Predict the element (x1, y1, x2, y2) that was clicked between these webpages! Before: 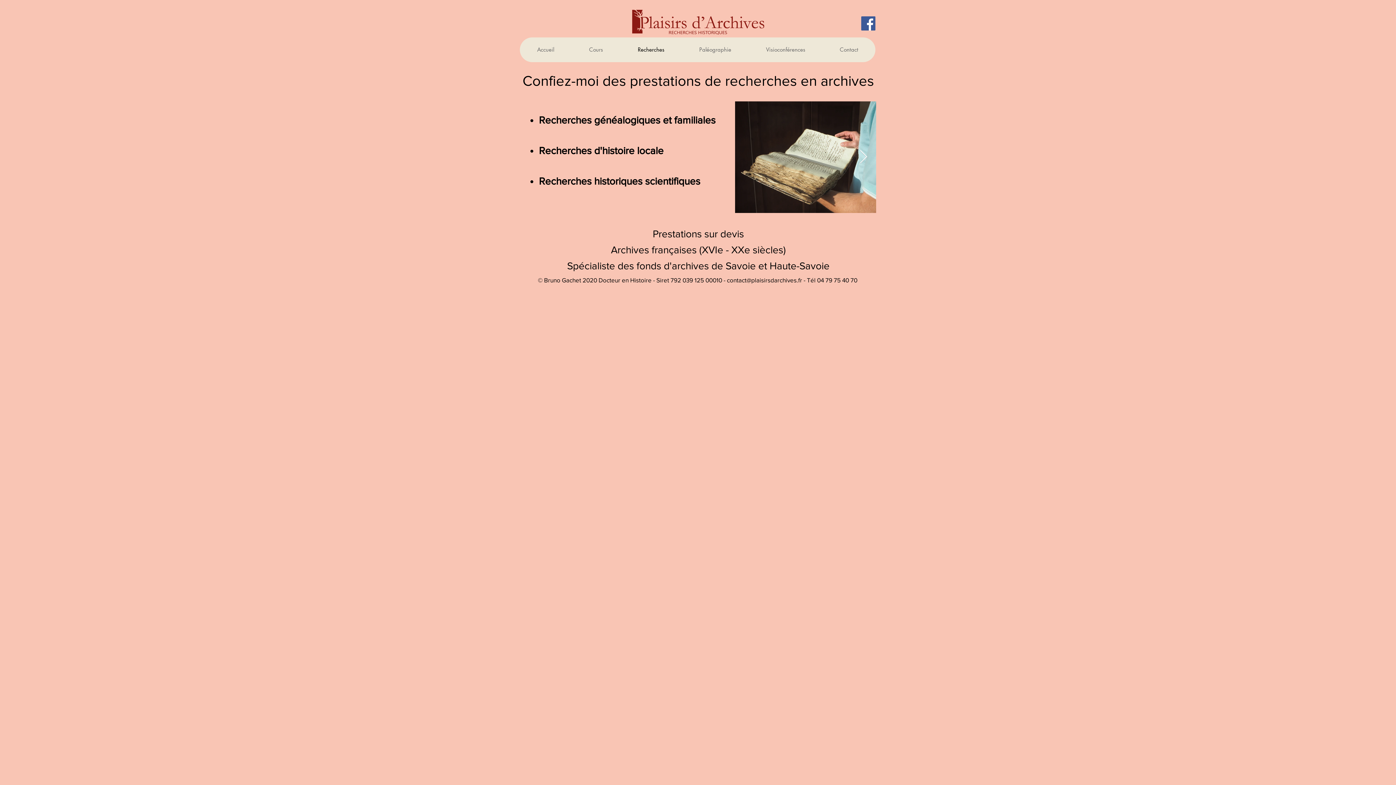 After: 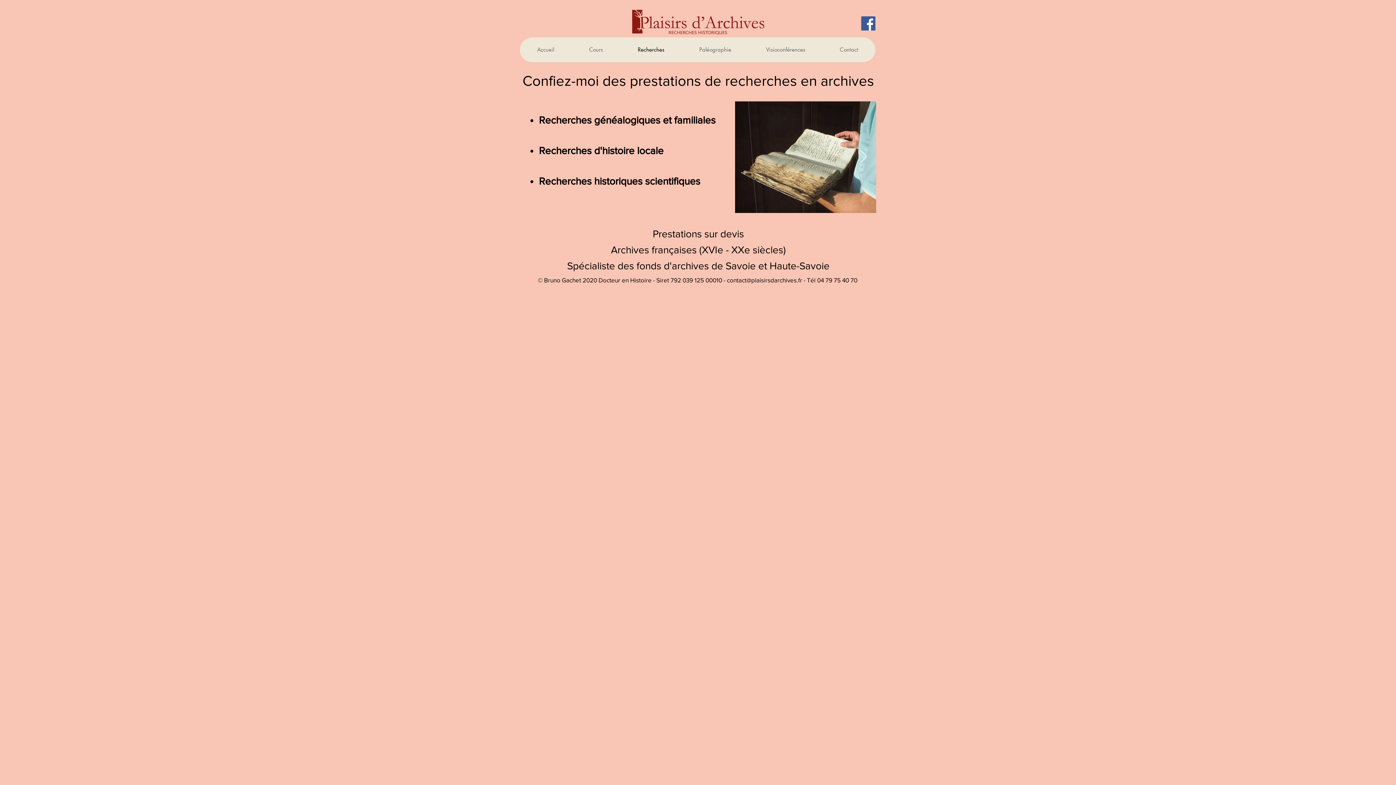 Action: label: Recherches bbox: (620, 37, 681, 62)